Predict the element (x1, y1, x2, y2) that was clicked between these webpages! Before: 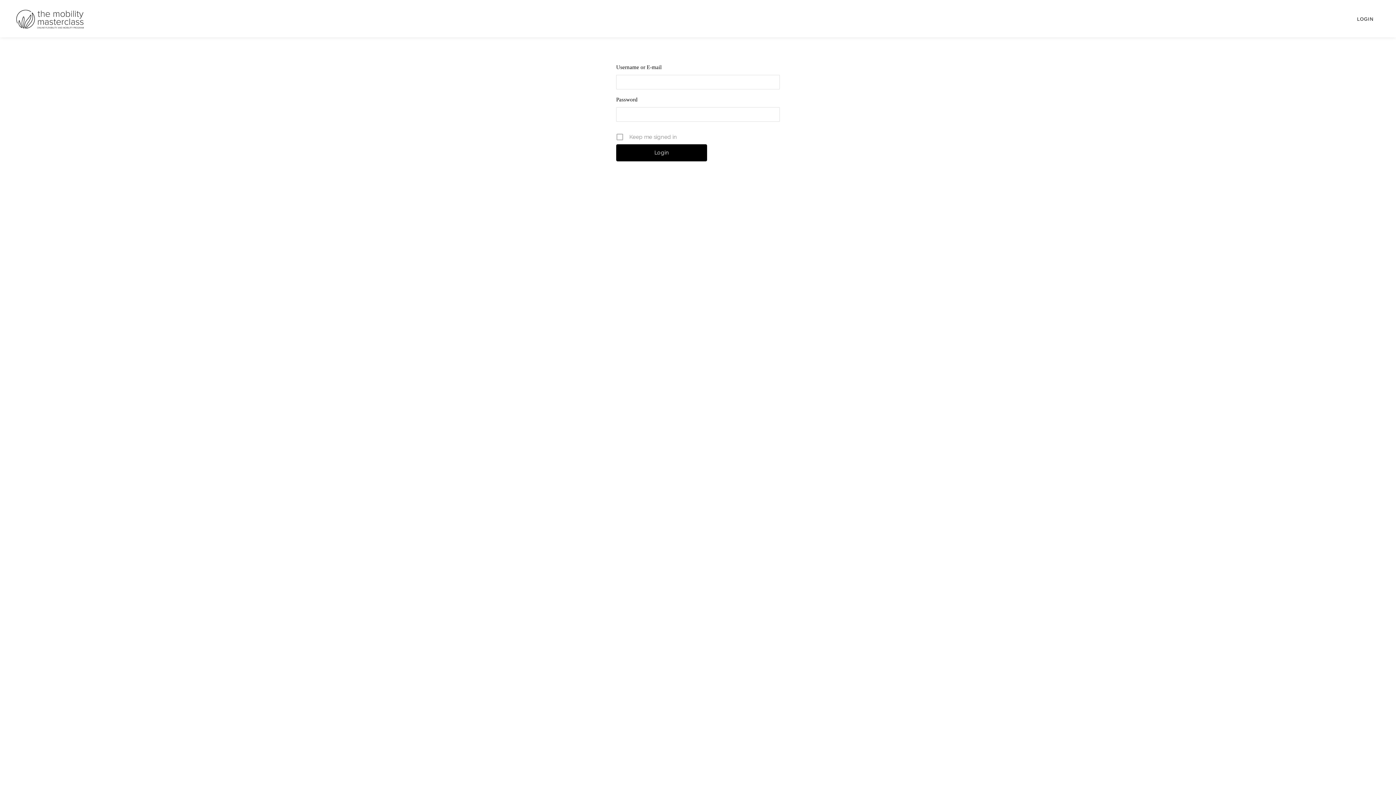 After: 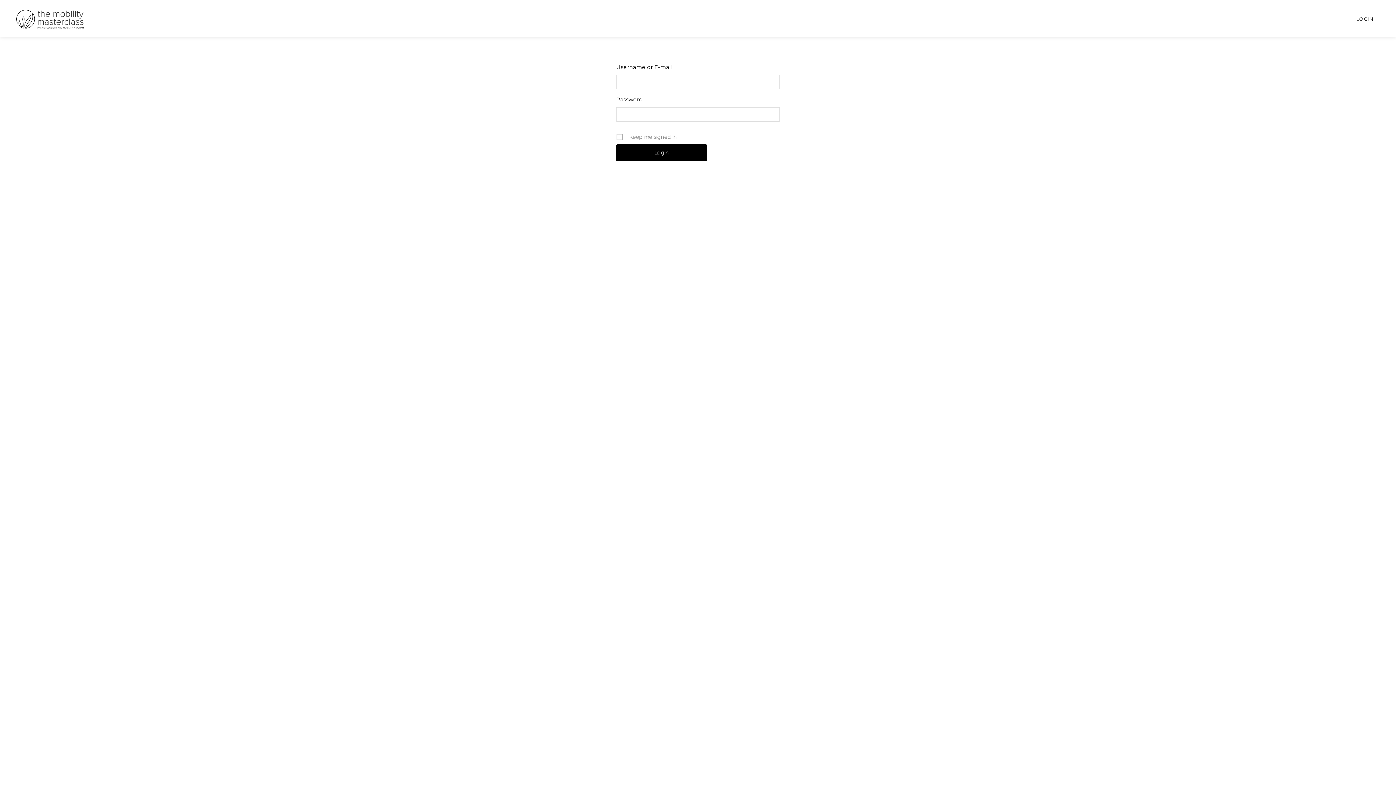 Action: label: LOGIN bbox: (1351, 7, 1380, 30)